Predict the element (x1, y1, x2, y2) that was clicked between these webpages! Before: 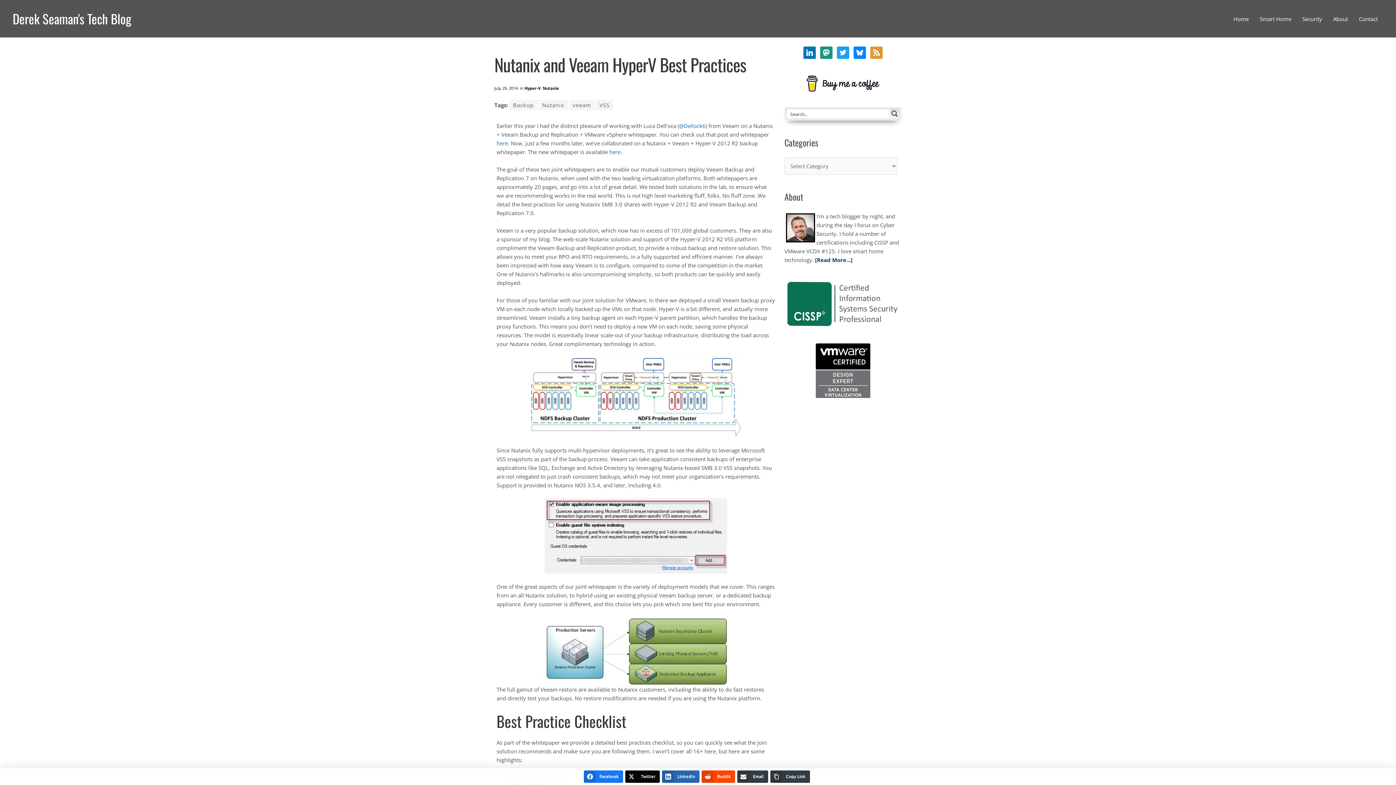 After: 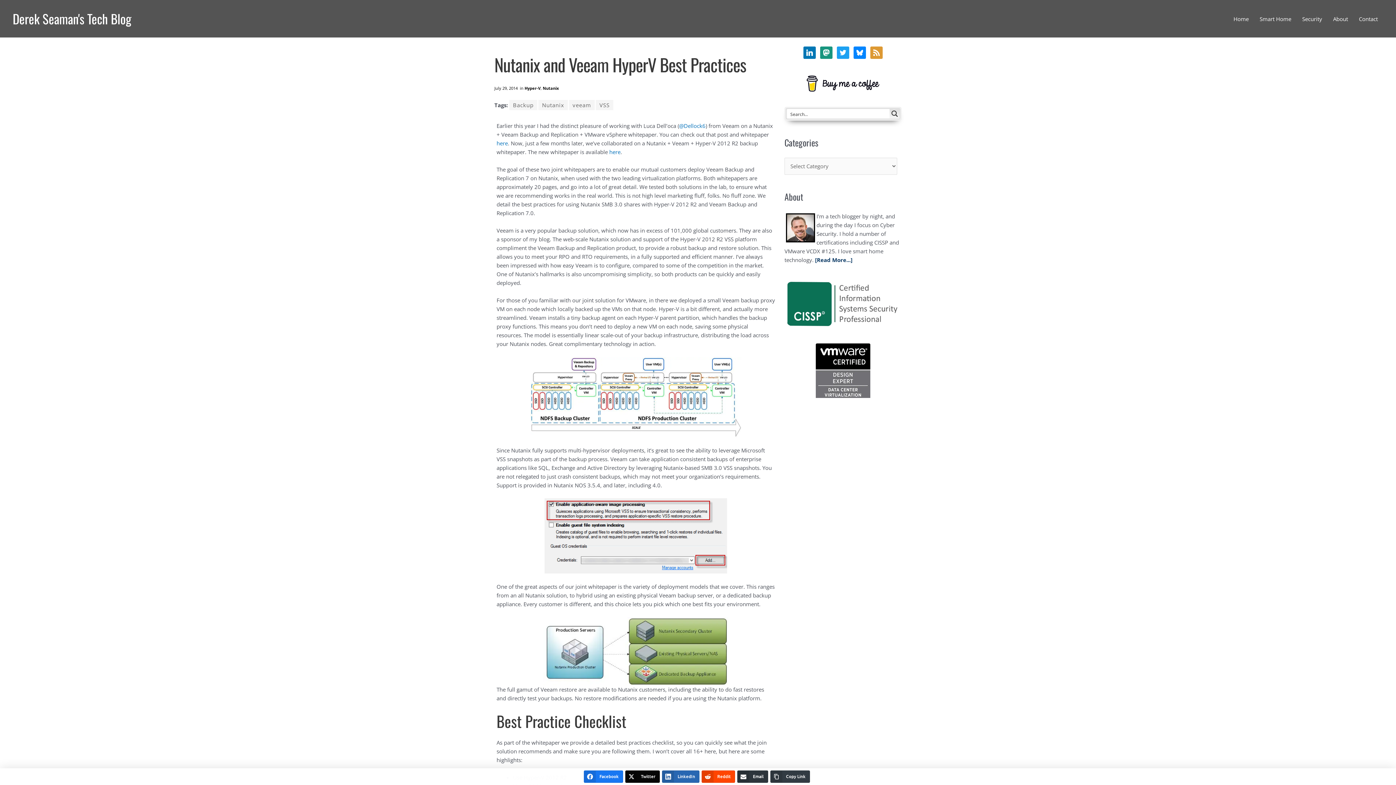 Action: bbox: (737, 770, 768, 783) label: Email